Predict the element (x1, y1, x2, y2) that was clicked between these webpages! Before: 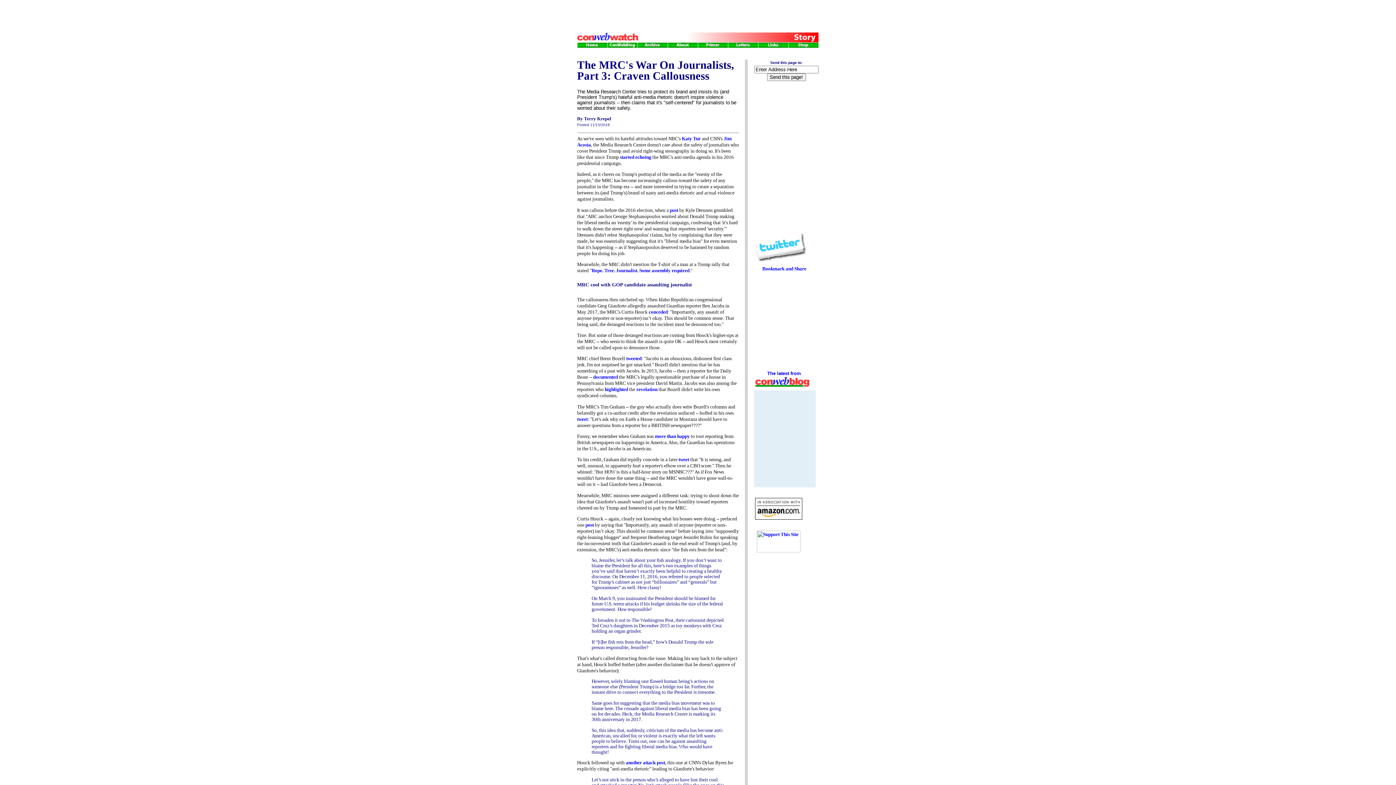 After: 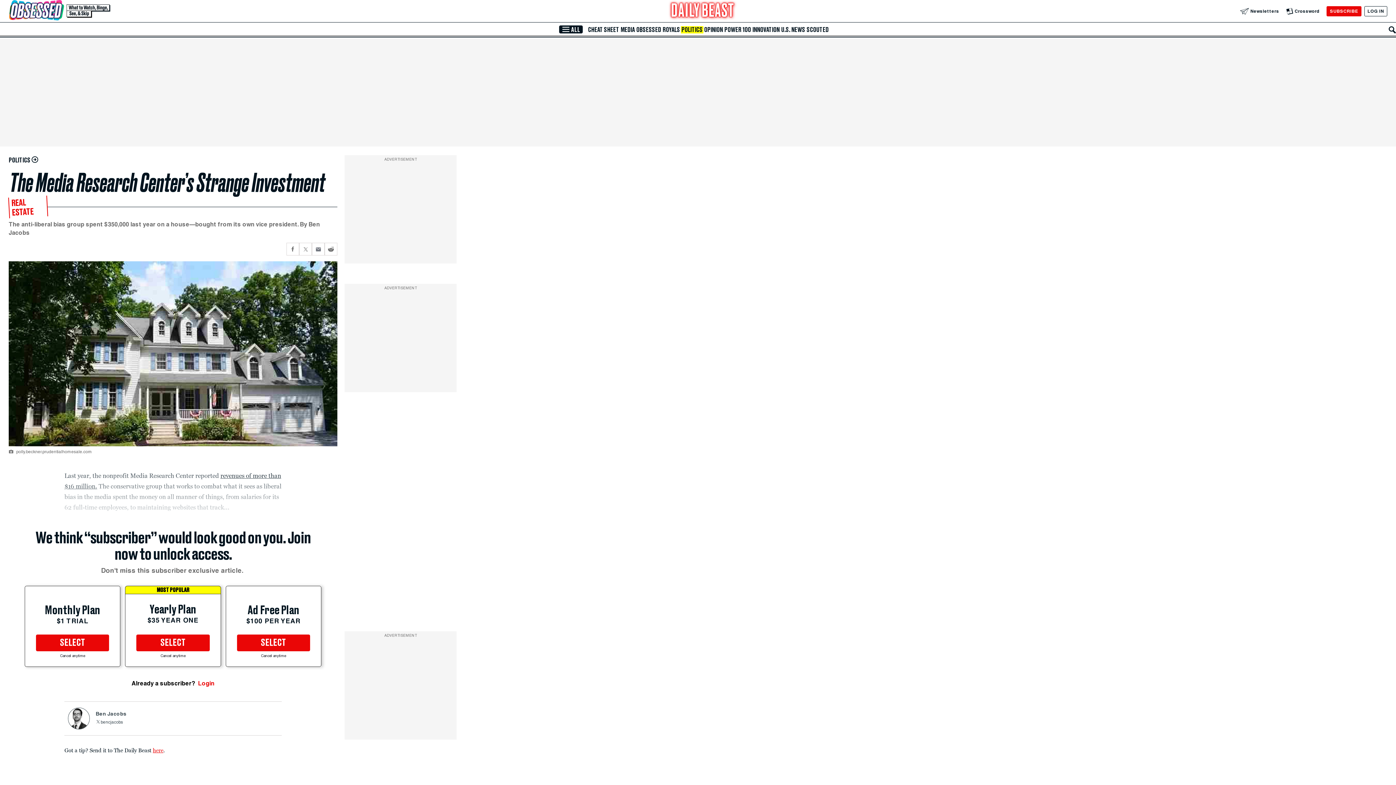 Action: label: documented bbox: (593, 374, 618, 380)